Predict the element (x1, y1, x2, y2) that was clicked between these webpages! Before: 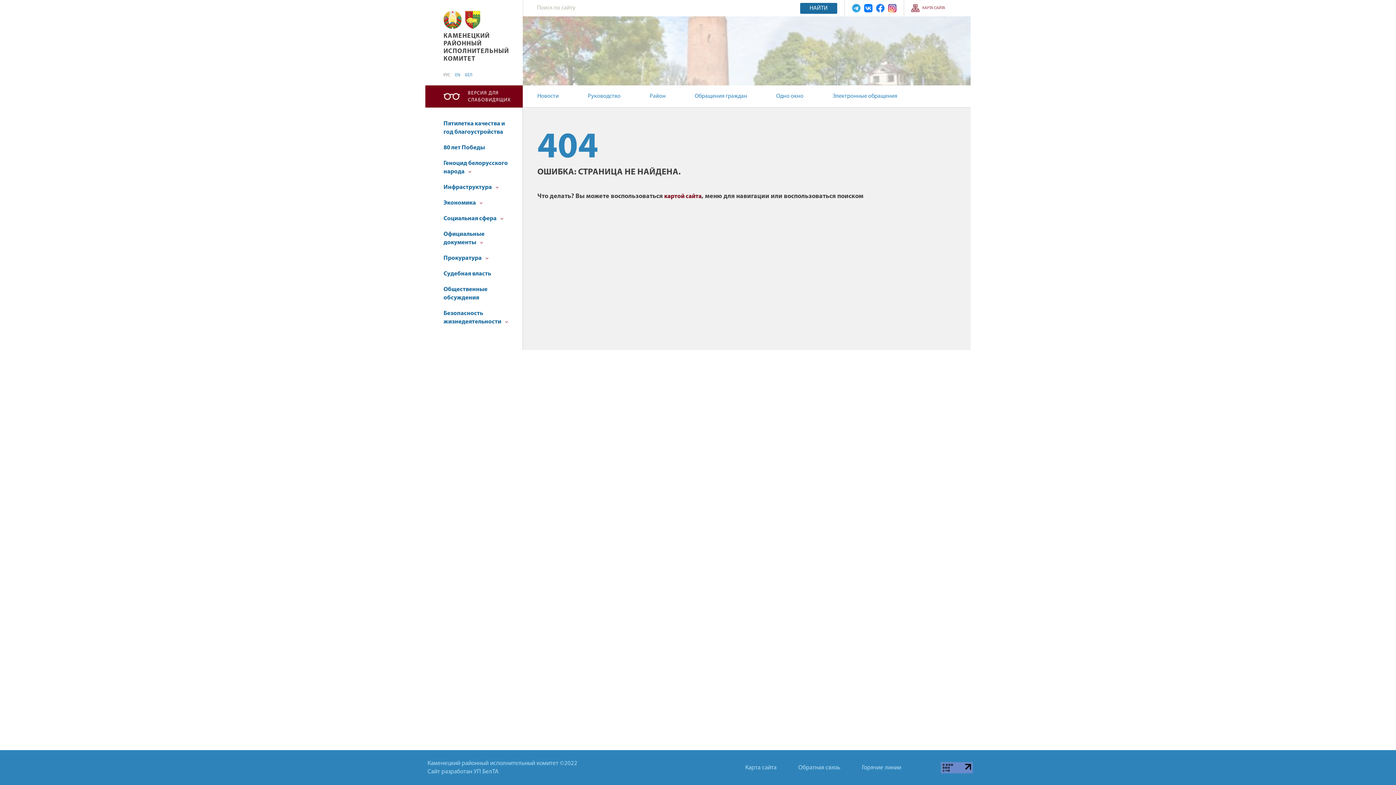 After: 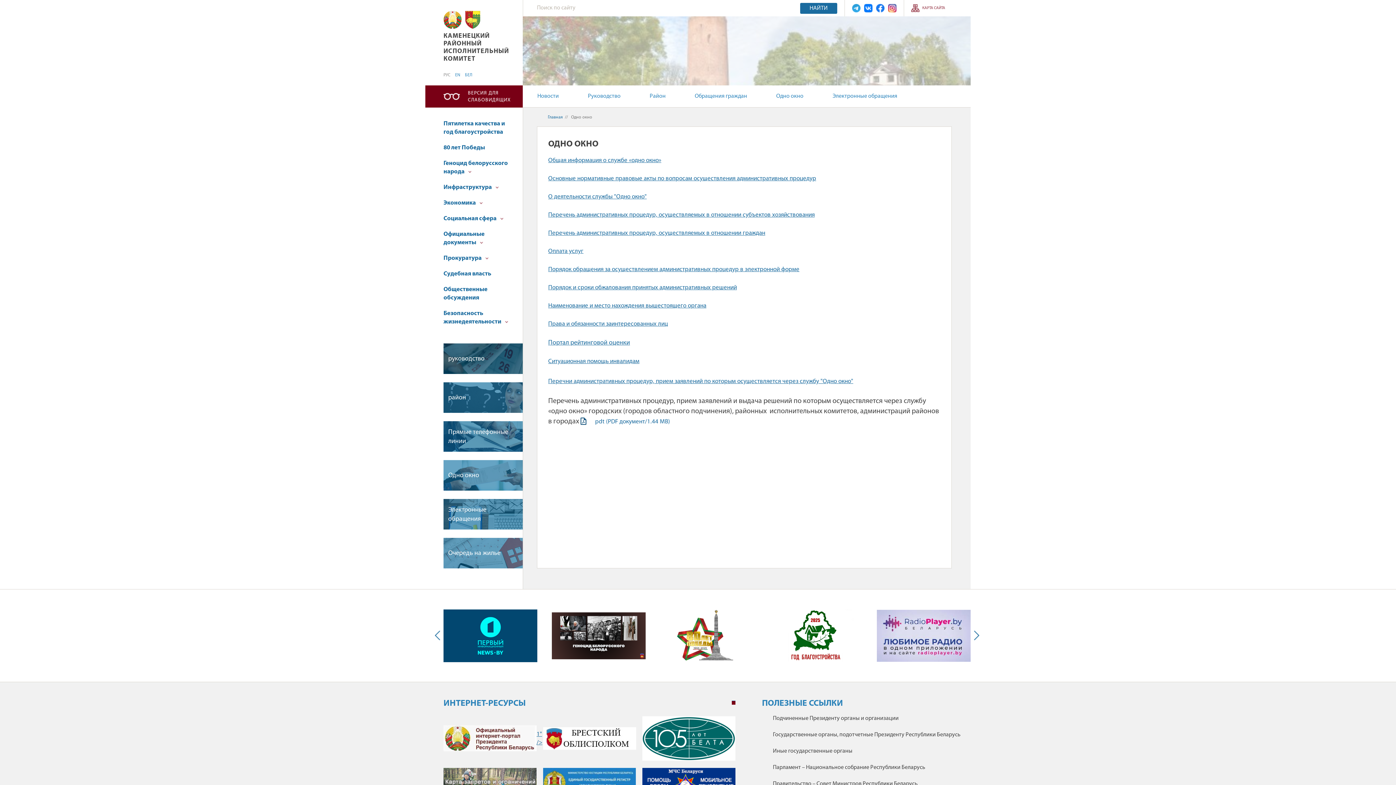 Action: label: Одно окно bbox: (761, 85, 818, 107)